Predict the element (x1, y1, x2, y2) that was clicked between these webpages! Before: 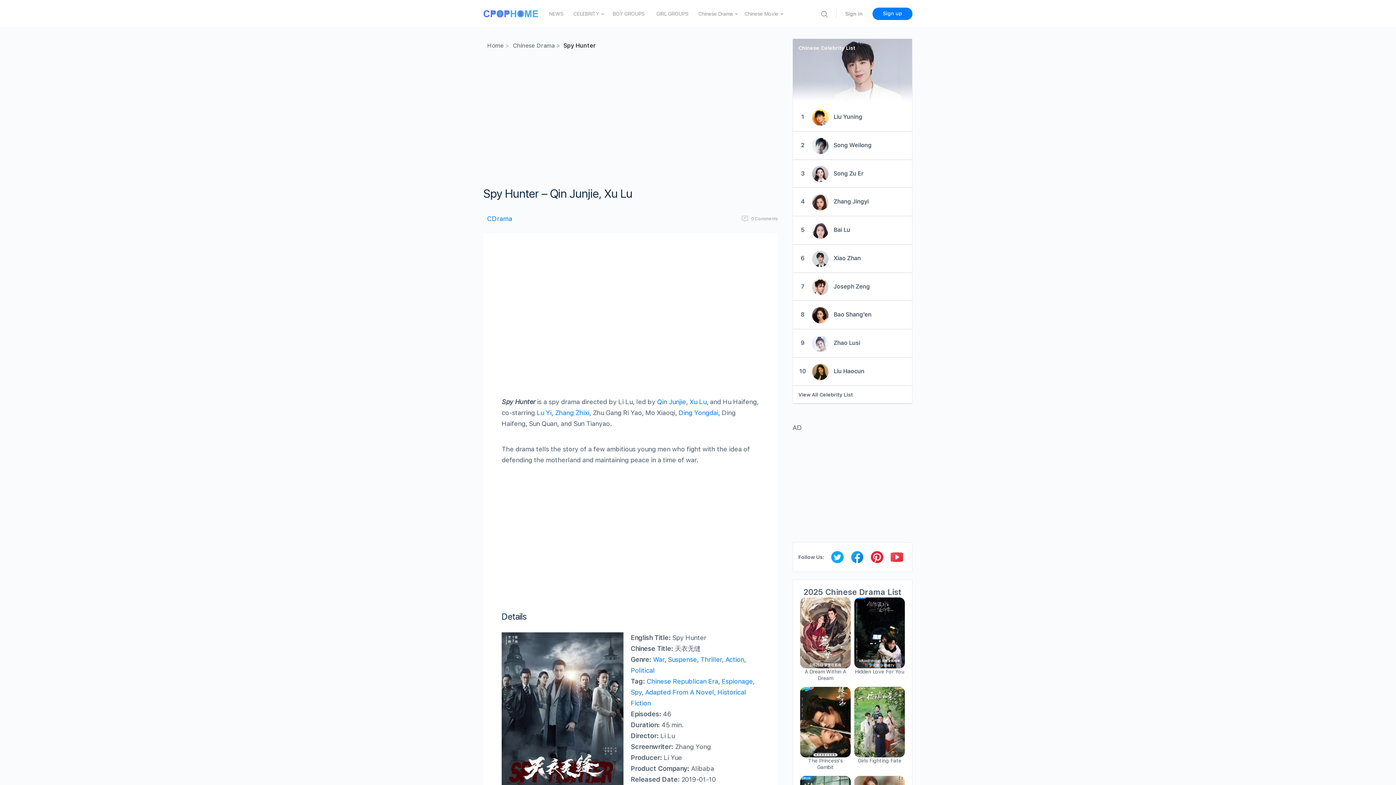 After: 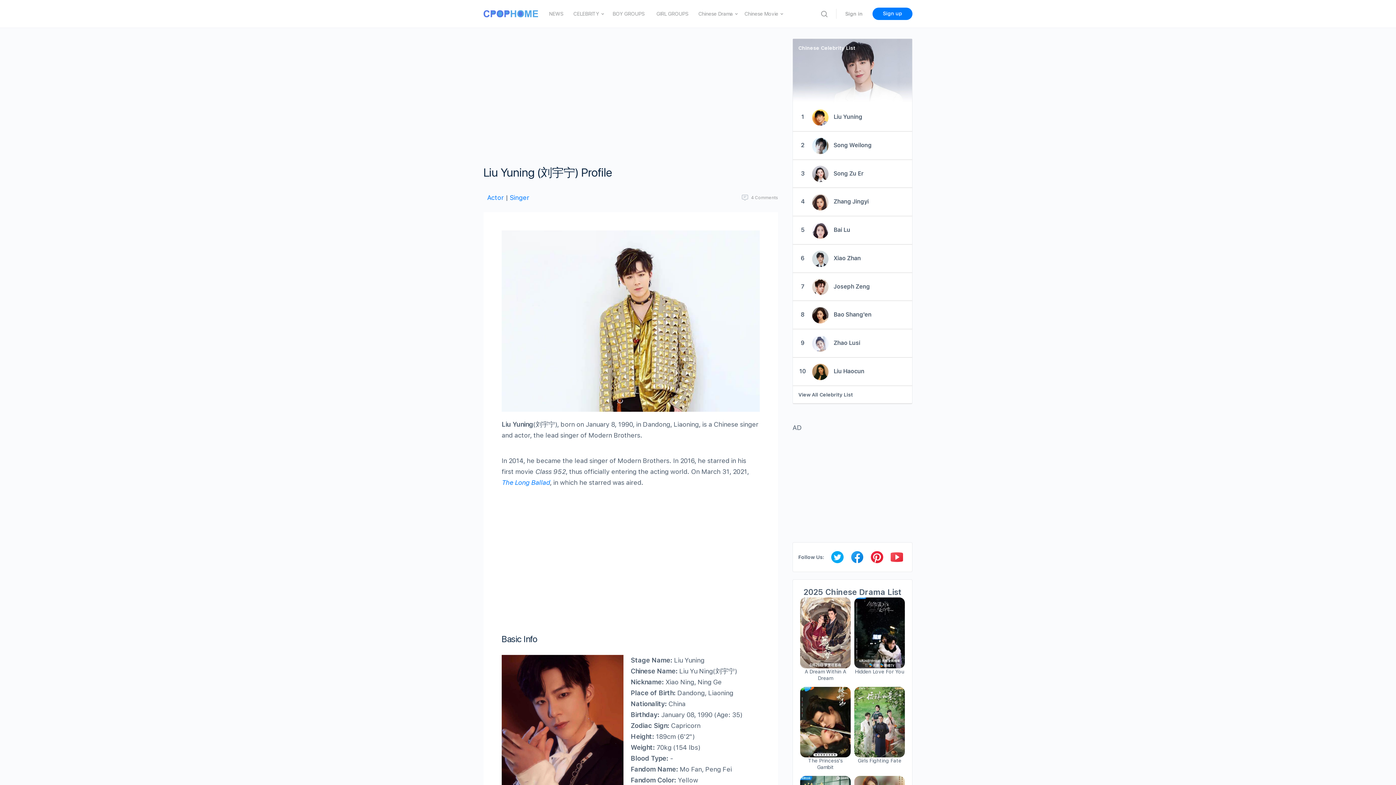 Action: bbox: (833, 114, 862, 120) label: Liu Yuning